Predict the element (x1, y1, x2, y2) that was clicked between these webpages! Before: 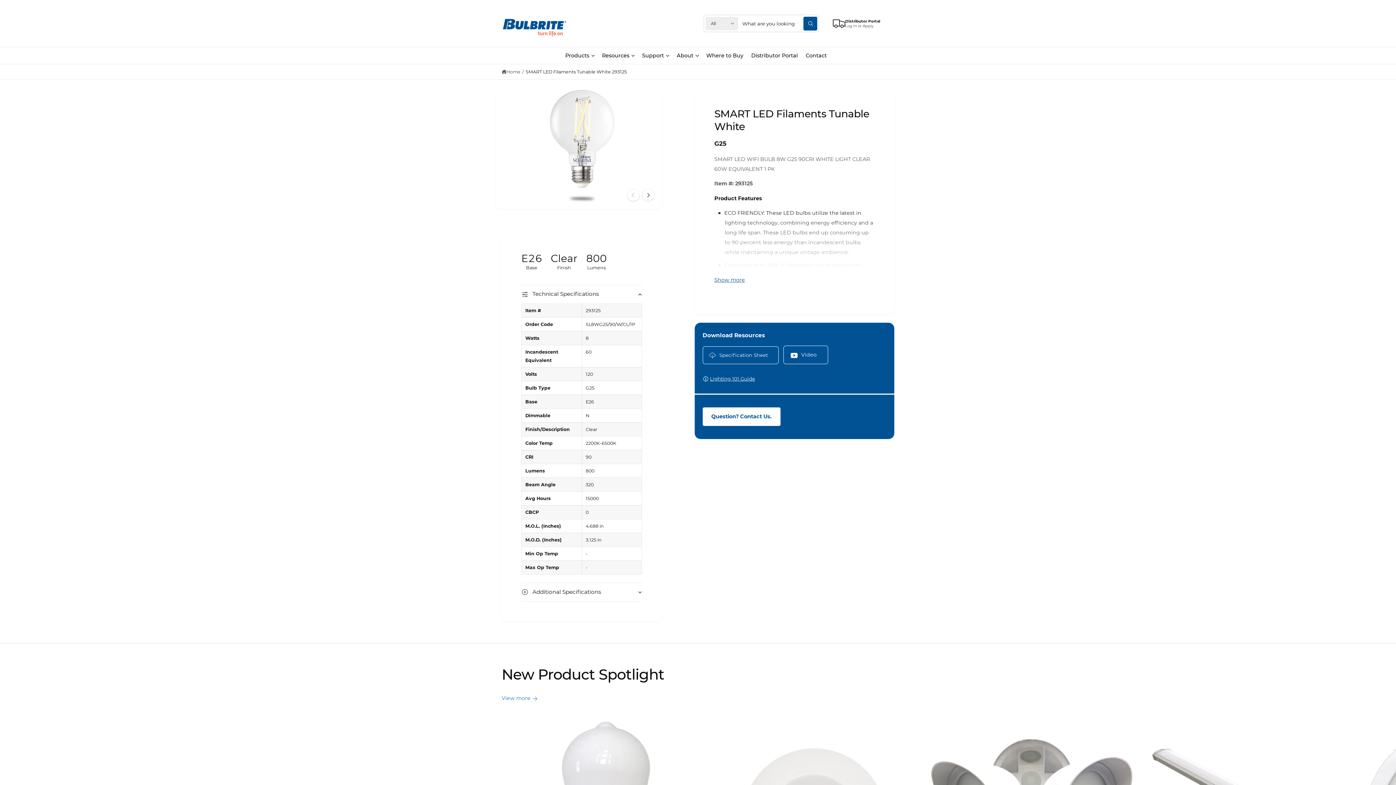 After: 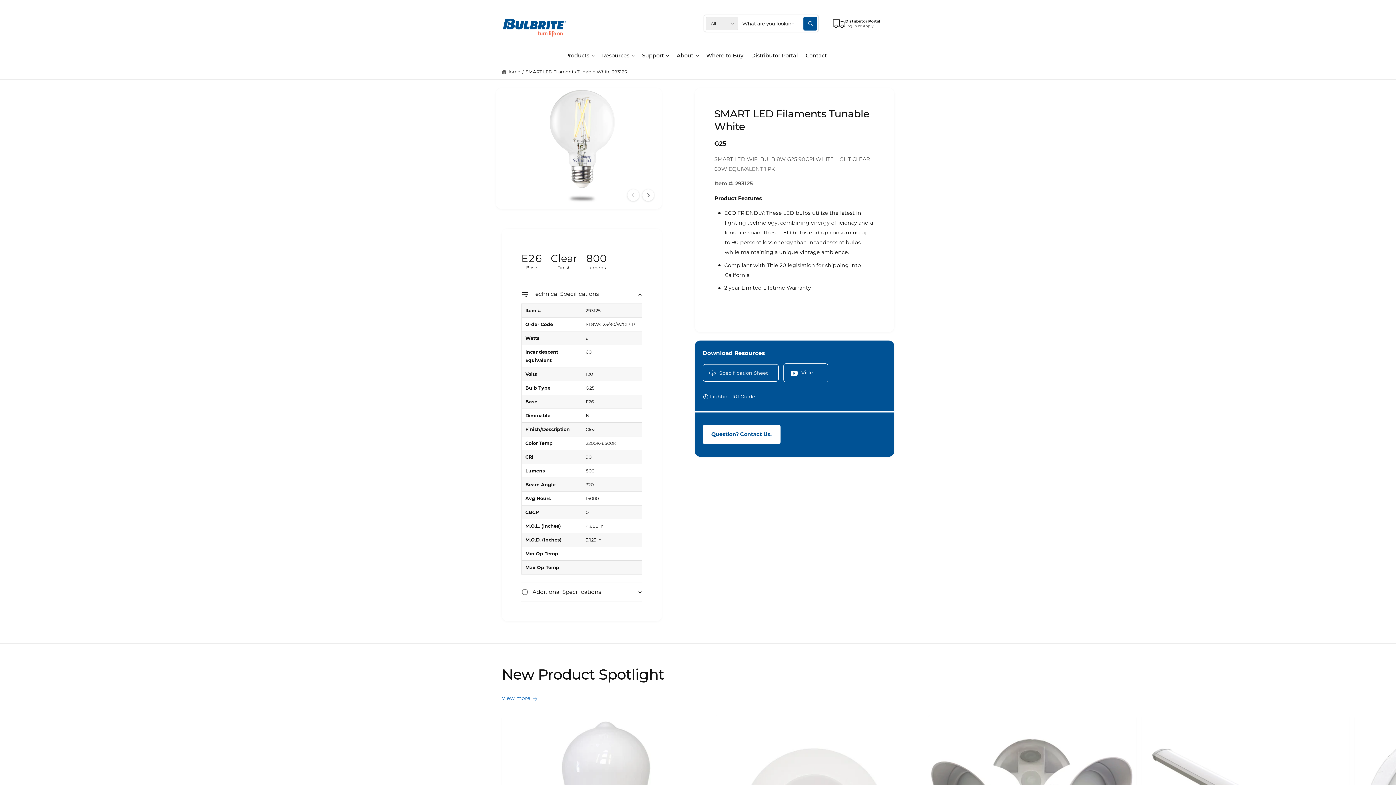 Action: label: Show more bbox: (714, 270, 745, 283)